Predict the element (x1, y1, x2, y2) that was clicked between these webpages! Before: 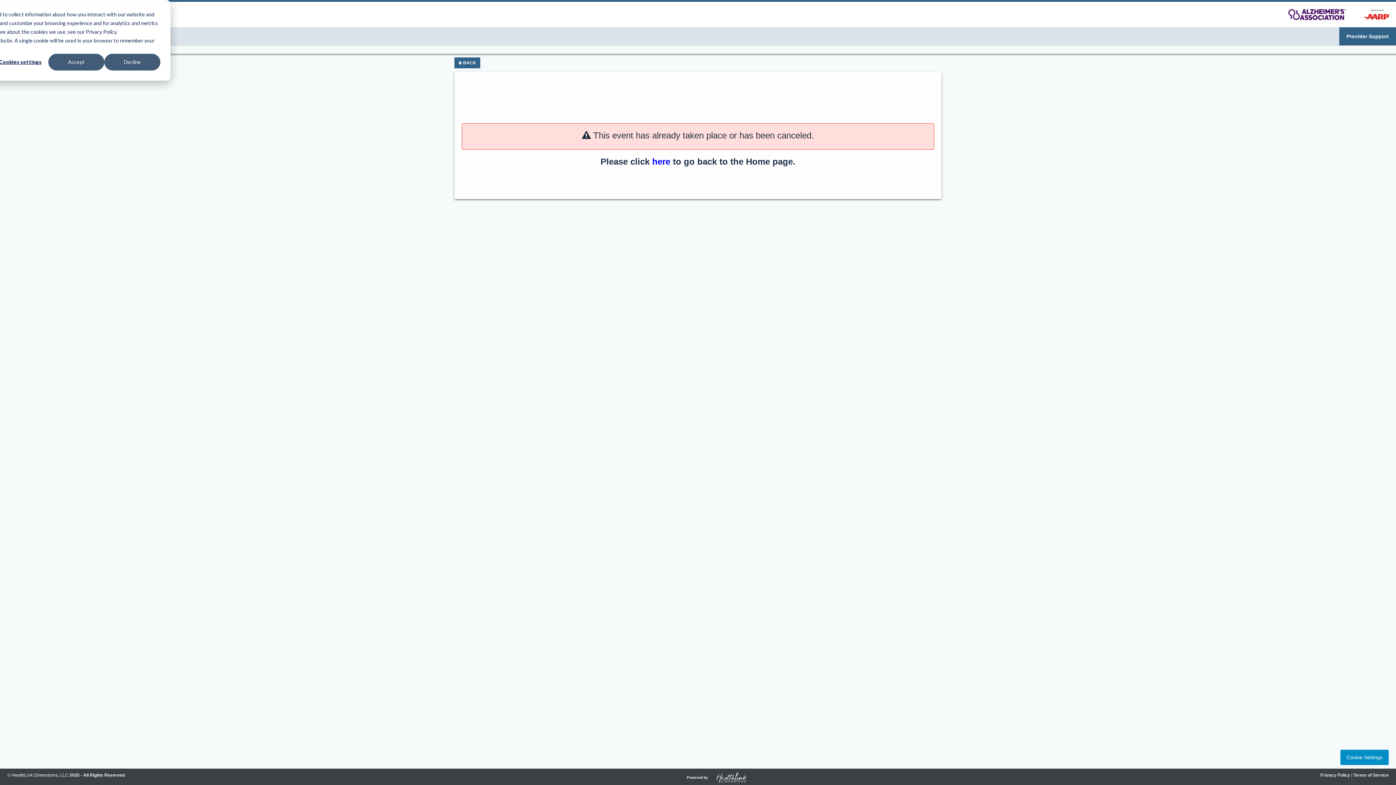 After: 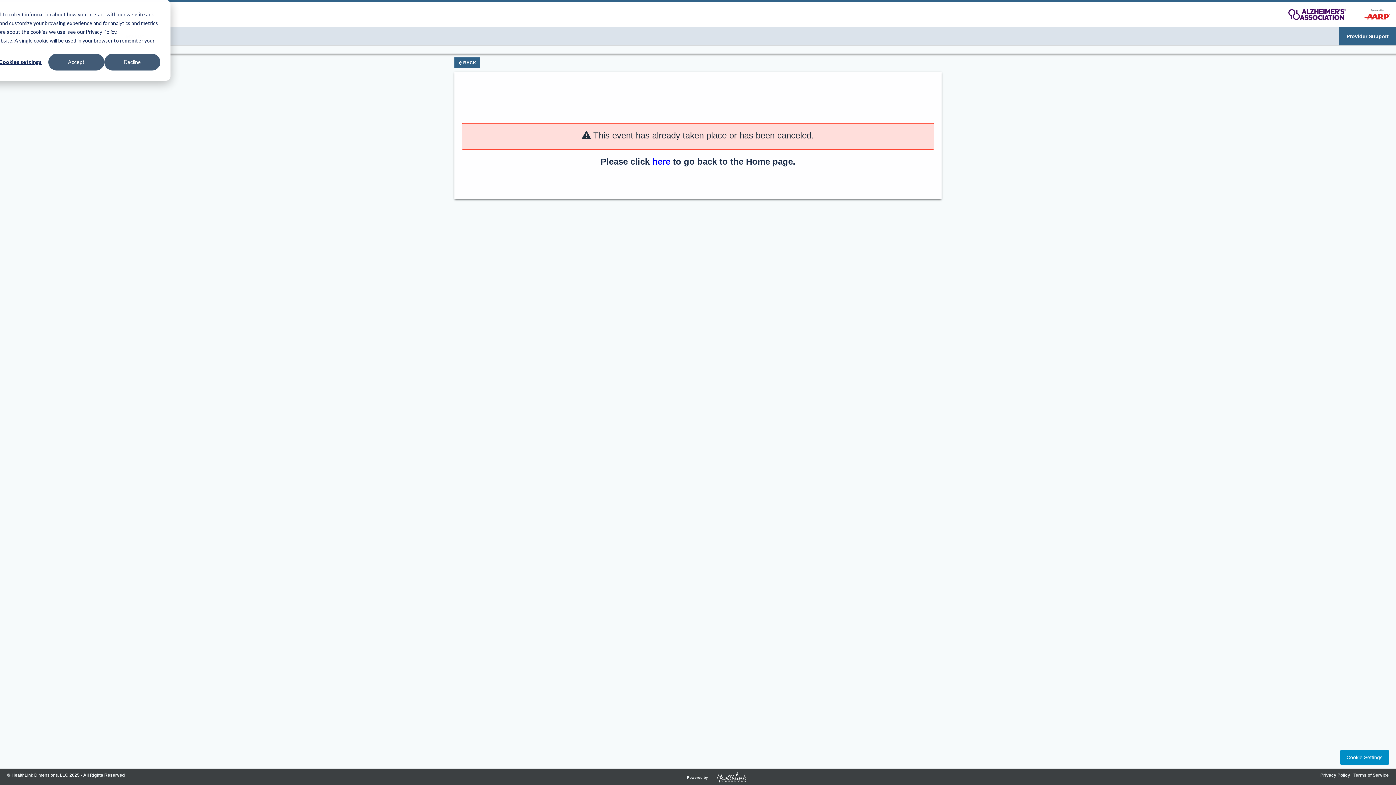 Action: label: Cookie Settings bbox: (1340, 750, 1389, 765)